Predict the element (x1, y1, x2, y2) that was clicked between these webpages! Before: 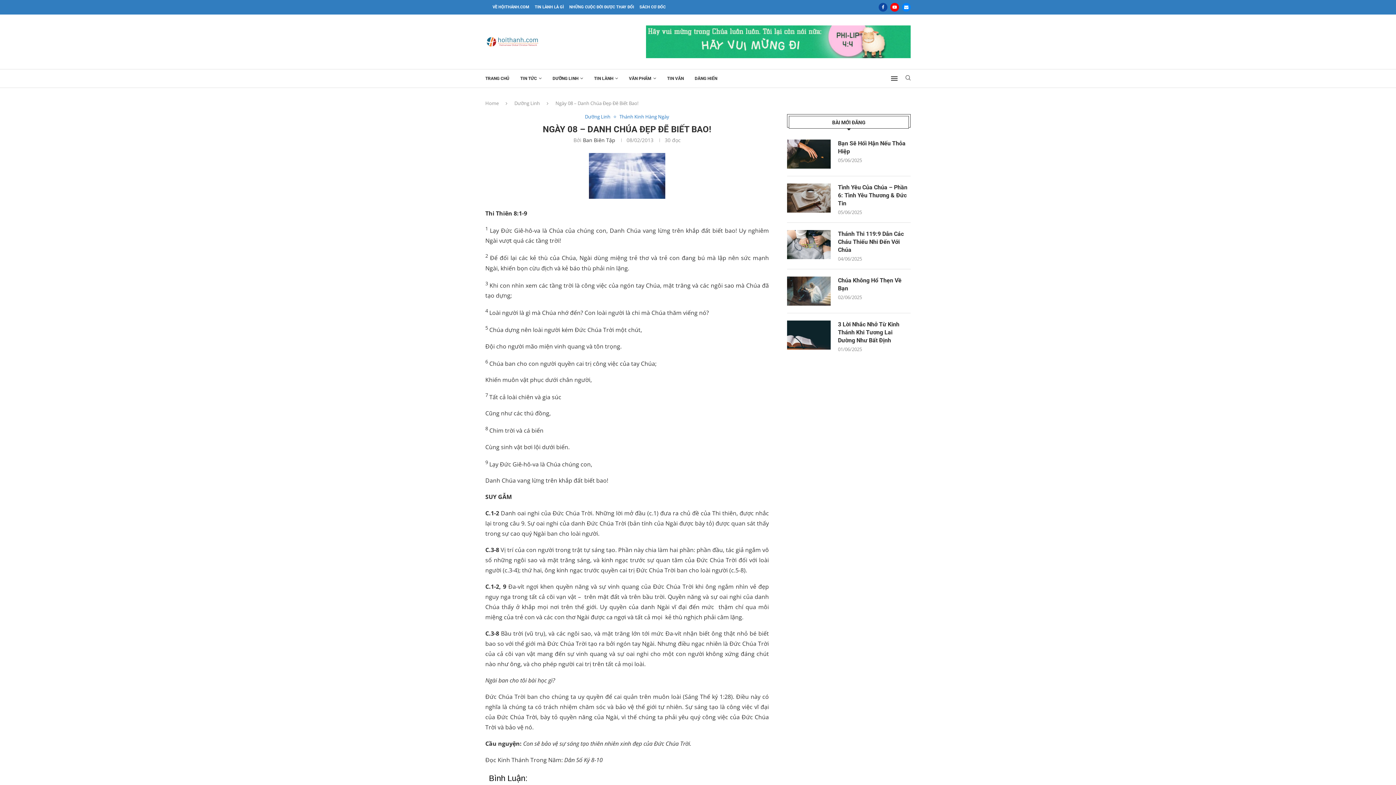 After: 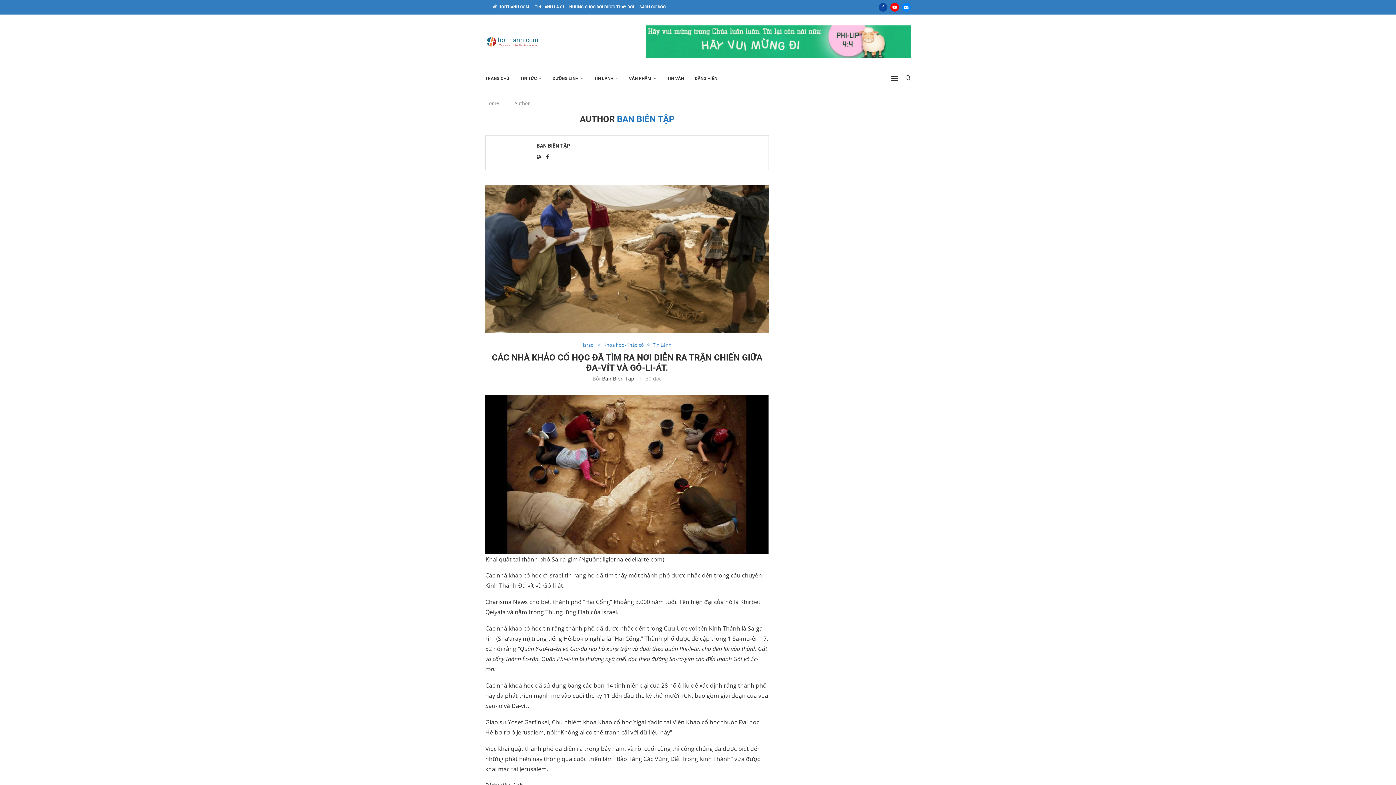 Action: label: Ban Biên Tập bbox: (583, 136, 615, 143)